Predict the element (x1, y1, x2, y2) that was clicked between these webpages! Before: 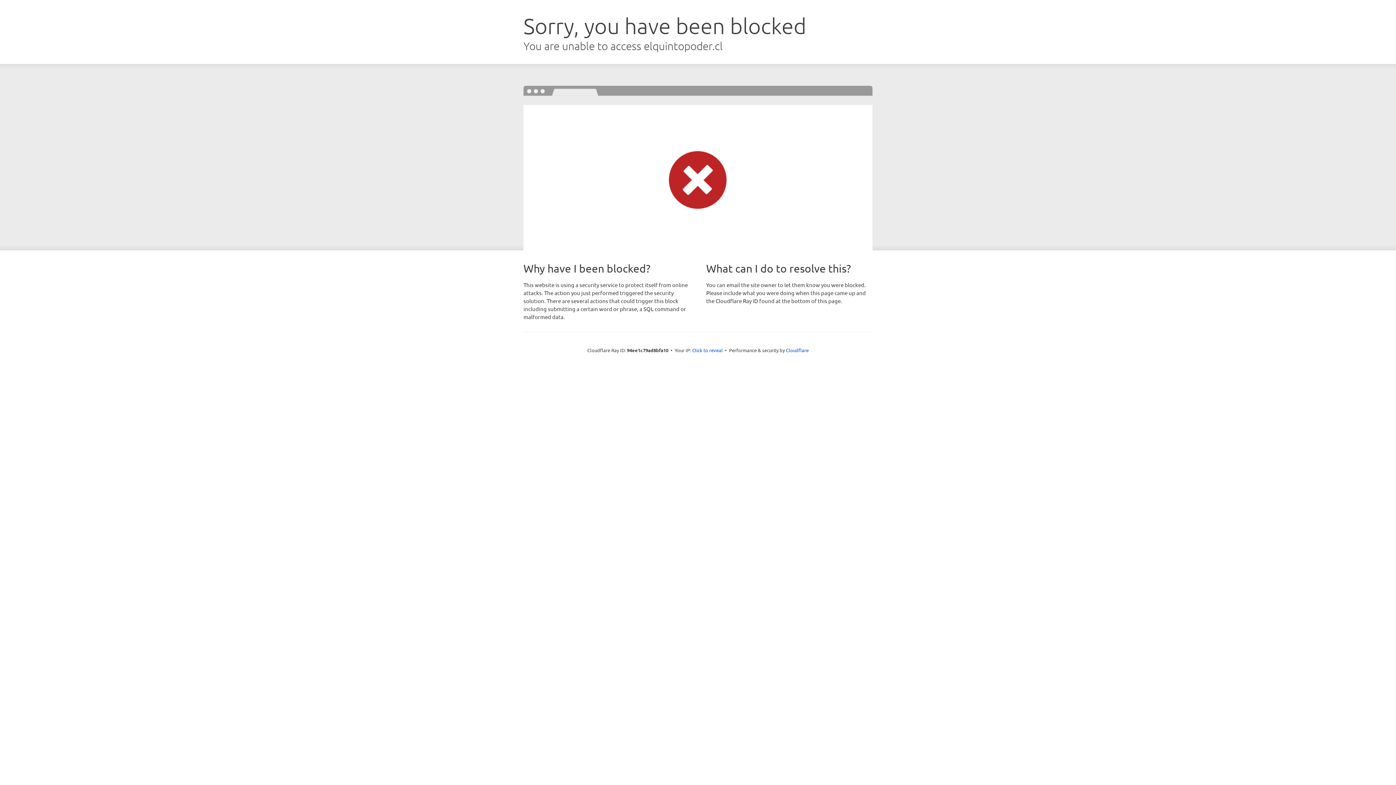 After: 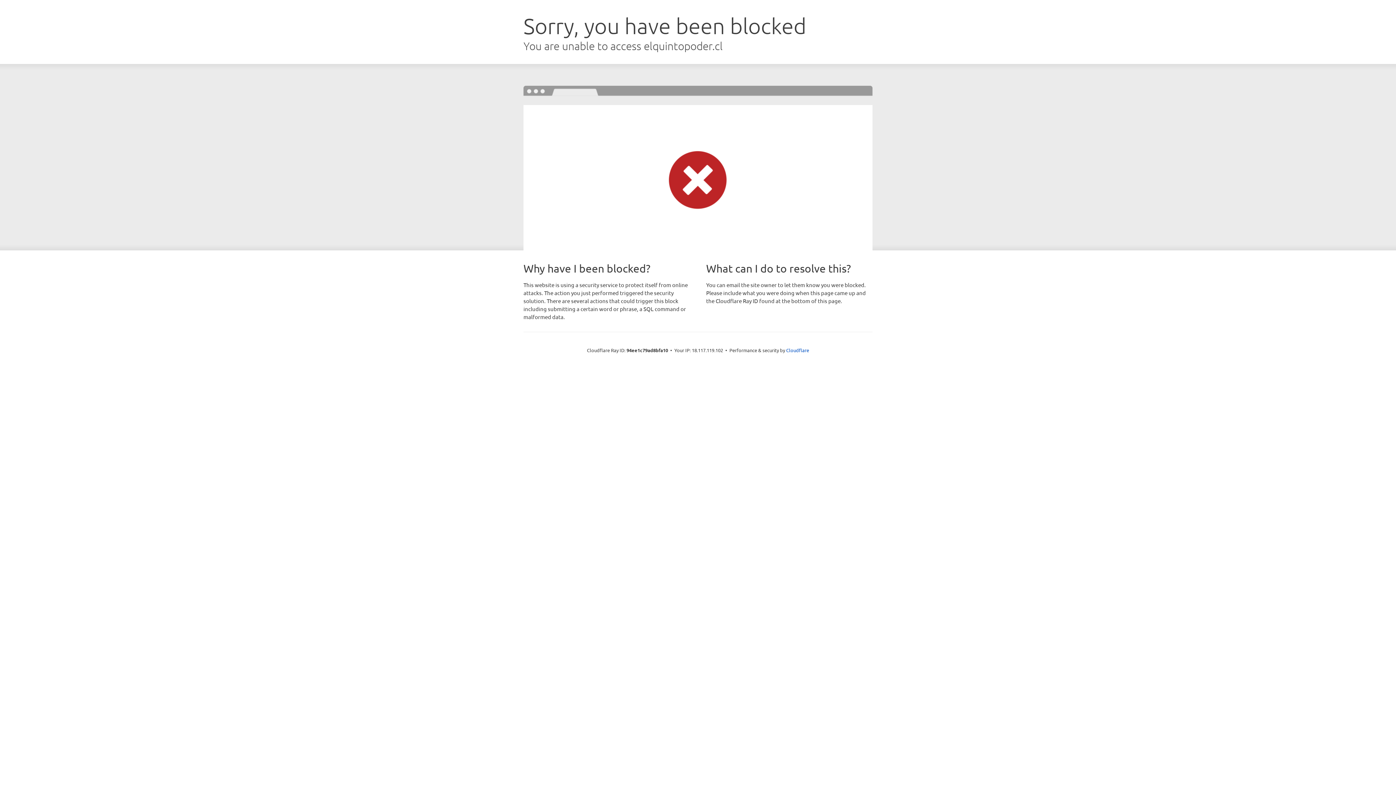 Action: label: Click to reveal bbox: (692, 346, 722, 353)